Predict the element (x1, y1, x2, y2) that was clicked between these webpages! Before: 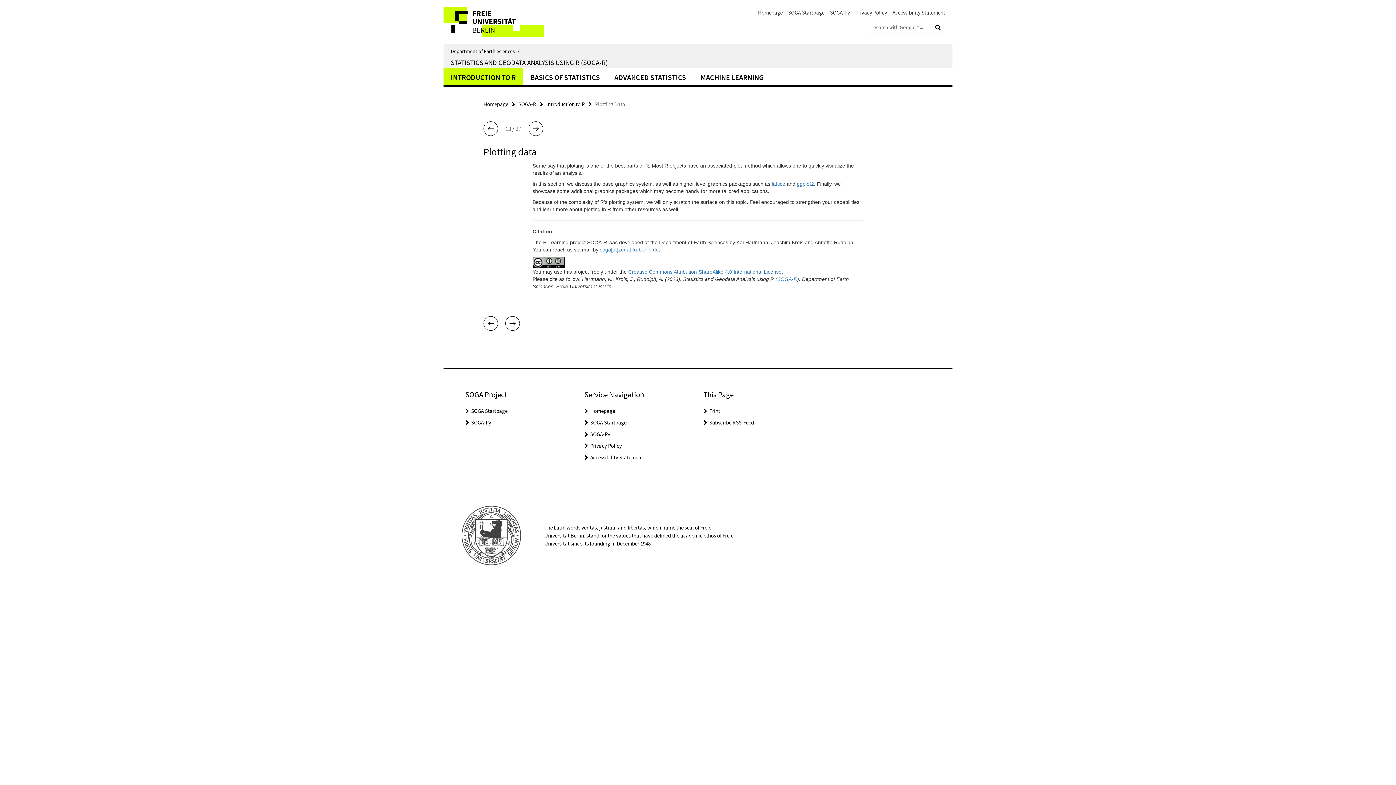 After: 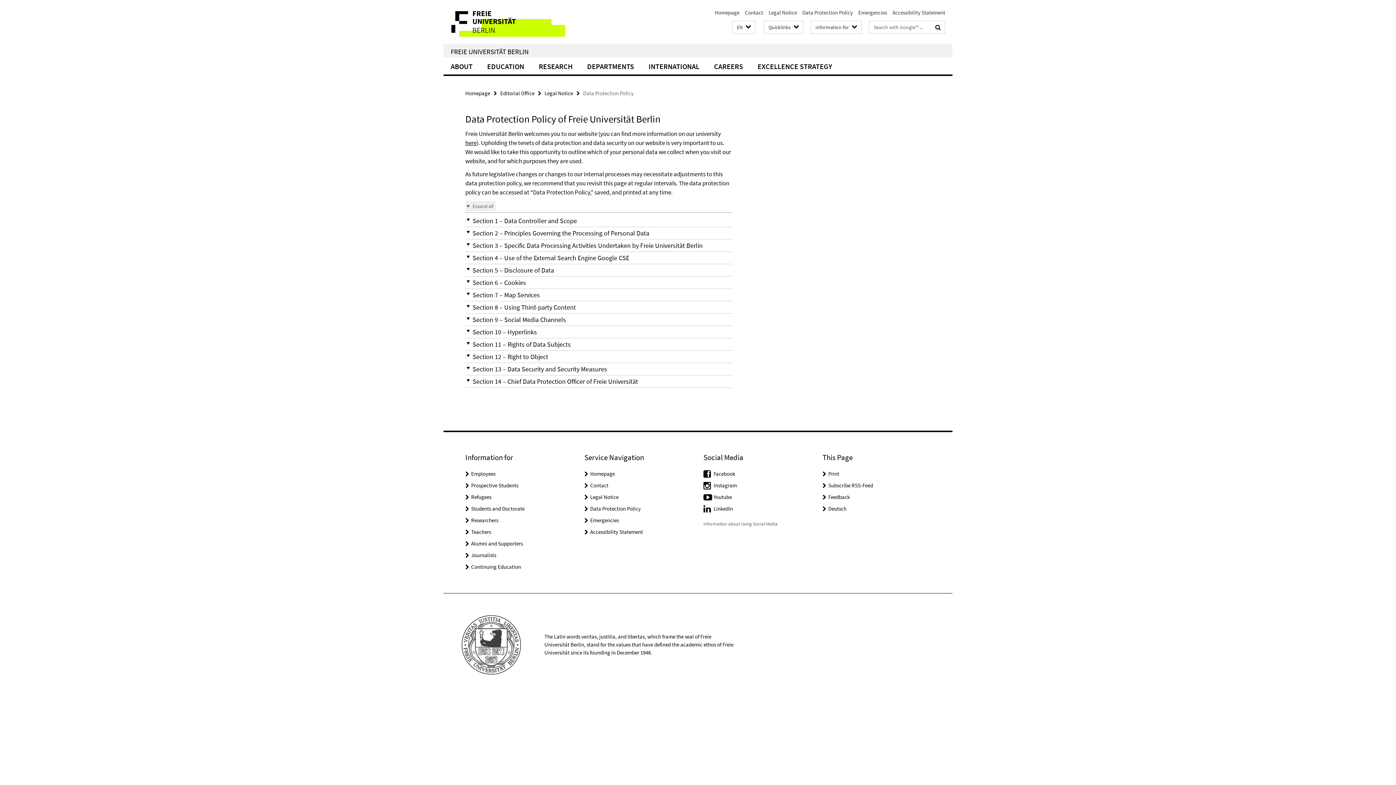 Action: bbox: (855, 9, 887, 16) label: Privacy Policy